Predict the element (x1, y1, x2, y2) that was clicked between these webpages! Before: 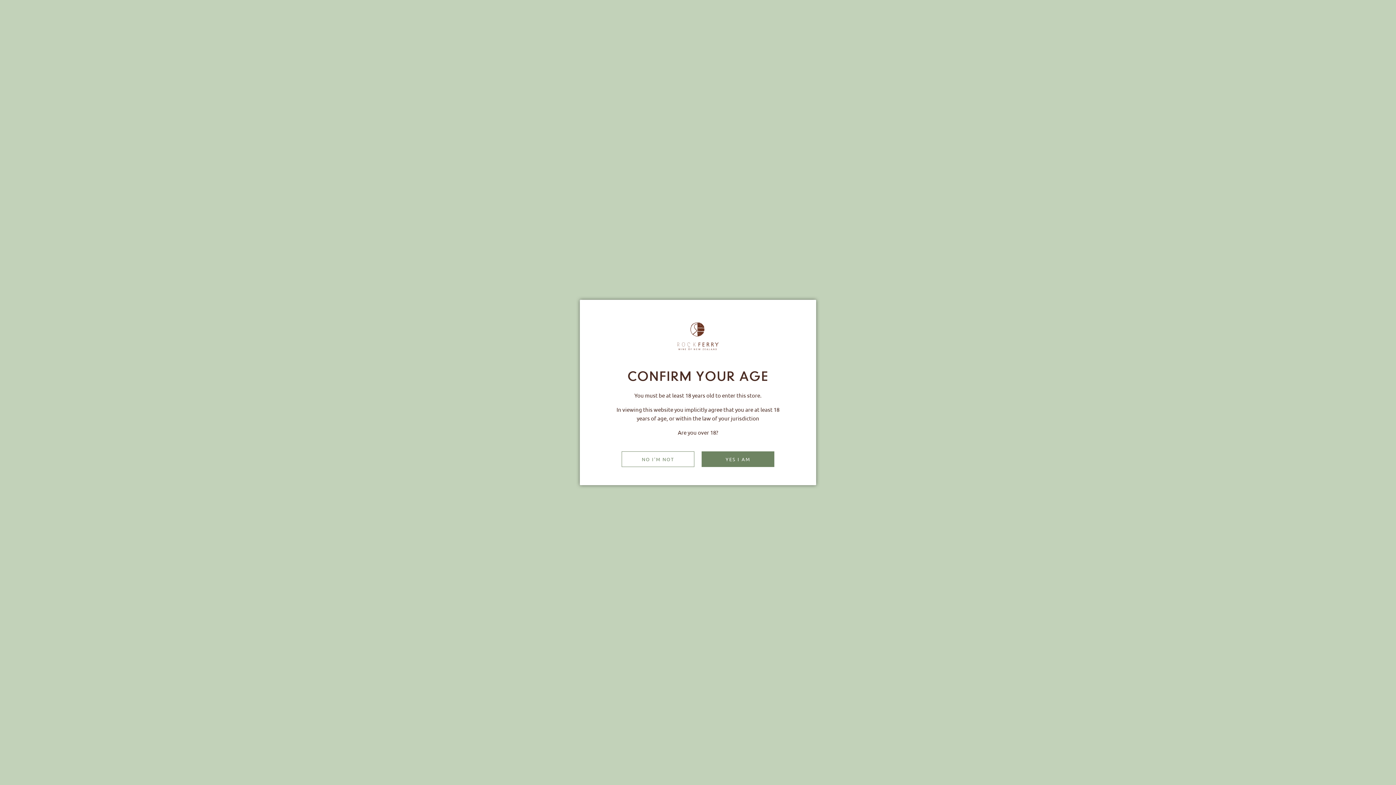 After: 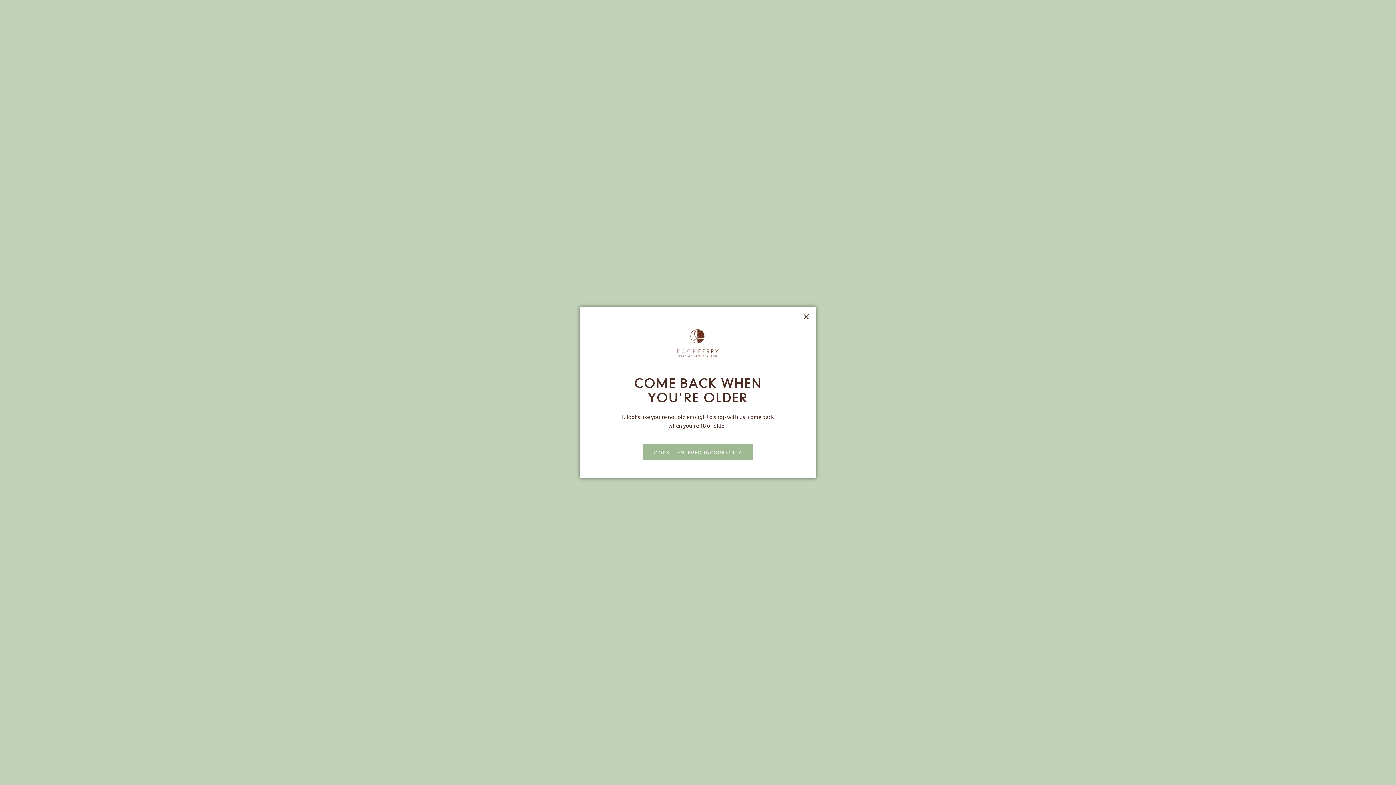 Action: bbox: (621, 451, 694, 467) label: NO I'M NOT